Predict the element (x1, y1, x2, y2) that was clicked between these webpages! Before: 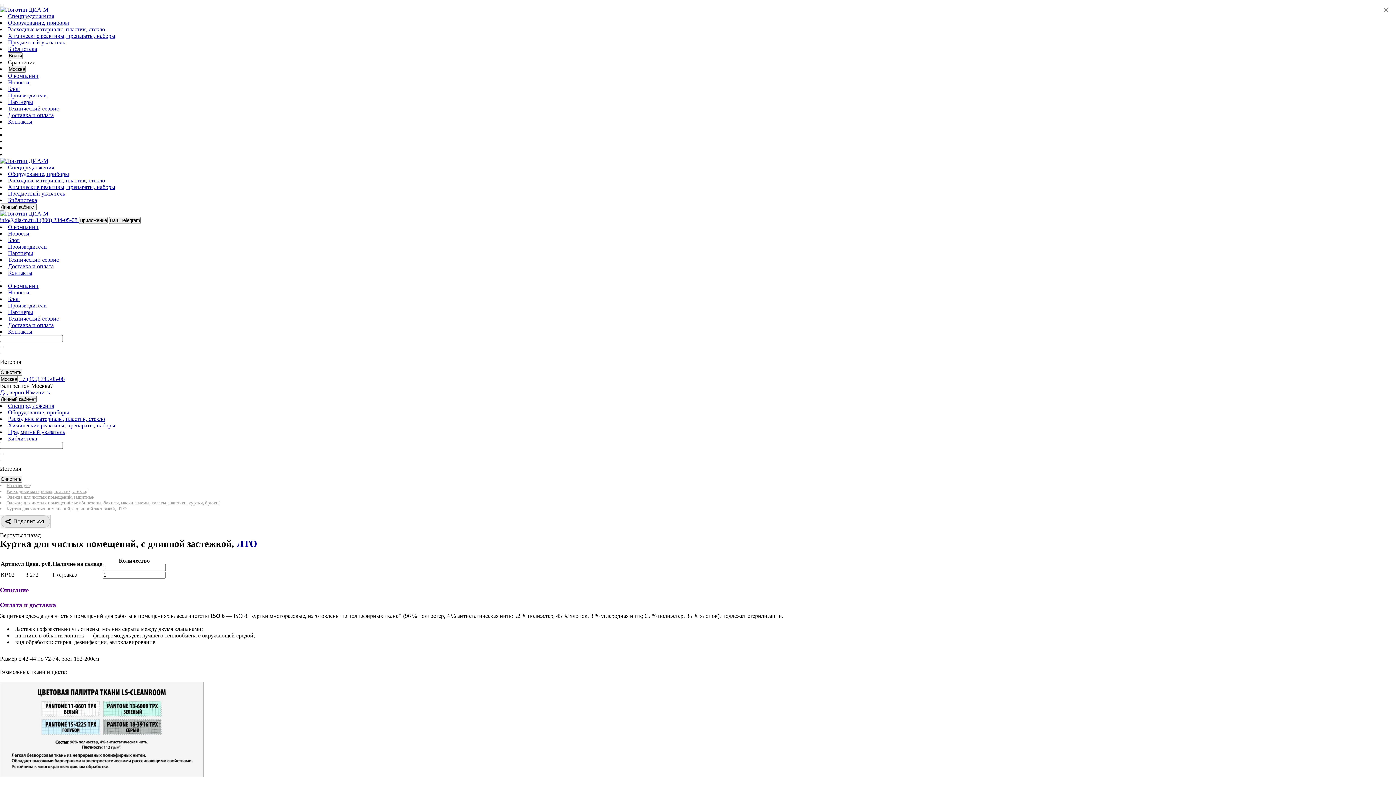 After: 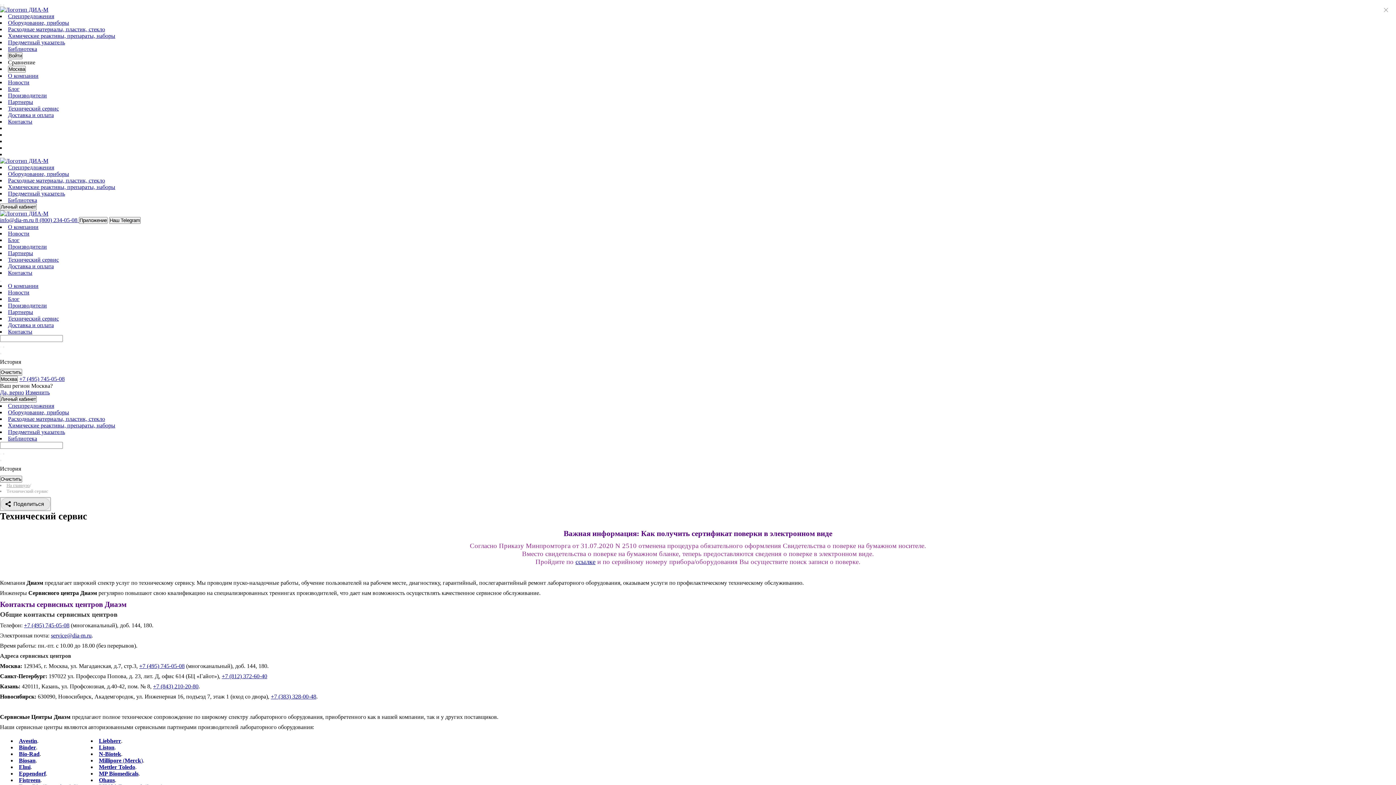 Action: bbox: (8, 256, 58, 262) label: Технический сервис